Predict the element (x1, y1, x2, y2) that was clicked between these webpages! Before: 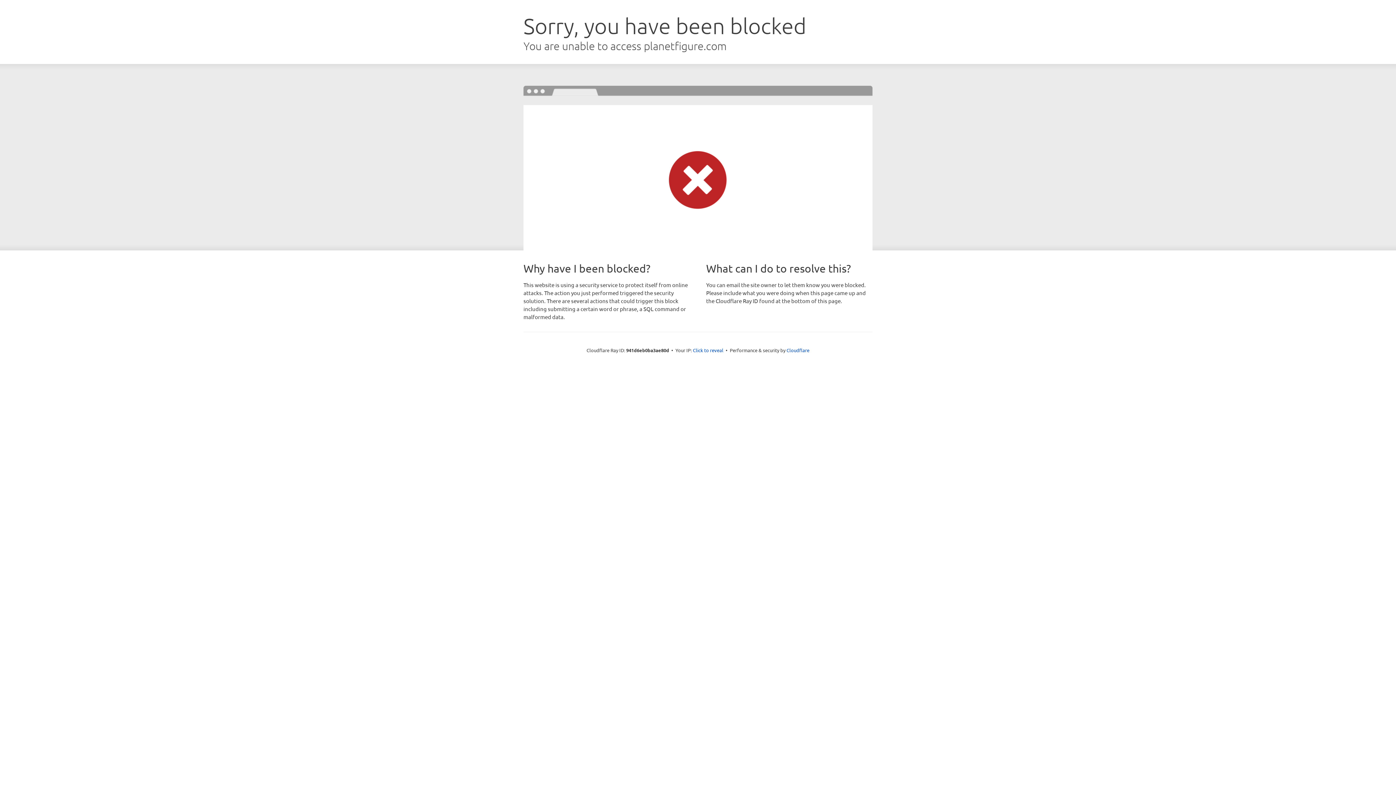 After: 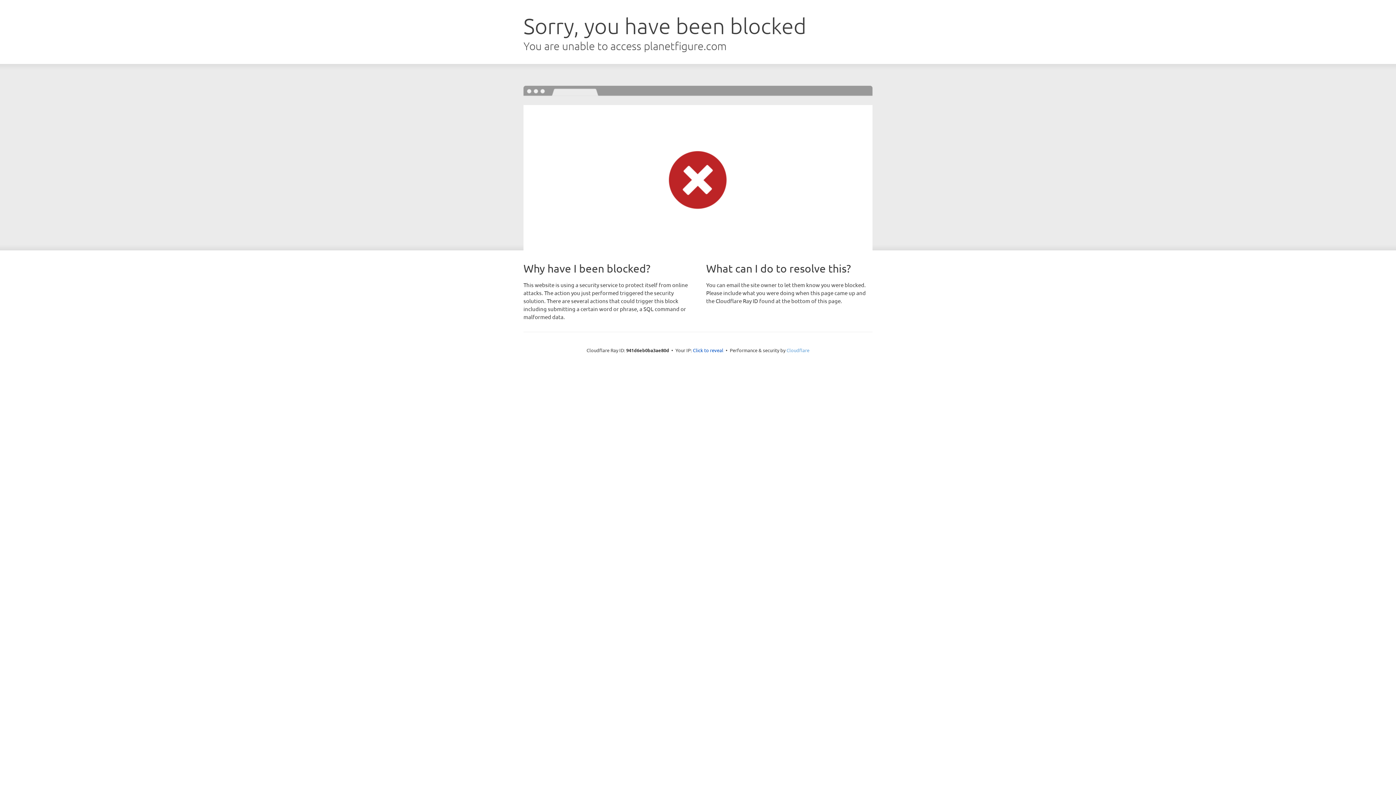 Action: bbox: (786, 347, 809, 353) label: Cloudflare